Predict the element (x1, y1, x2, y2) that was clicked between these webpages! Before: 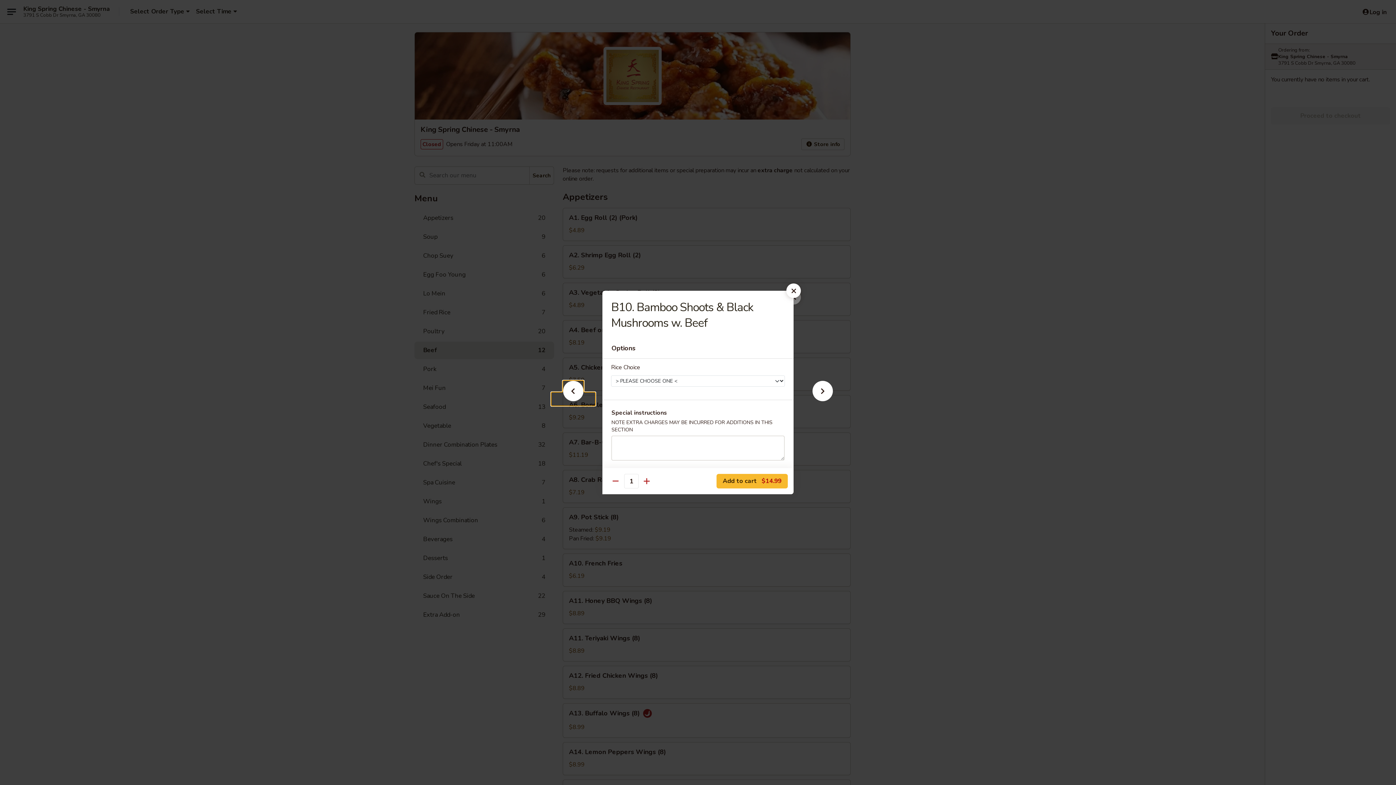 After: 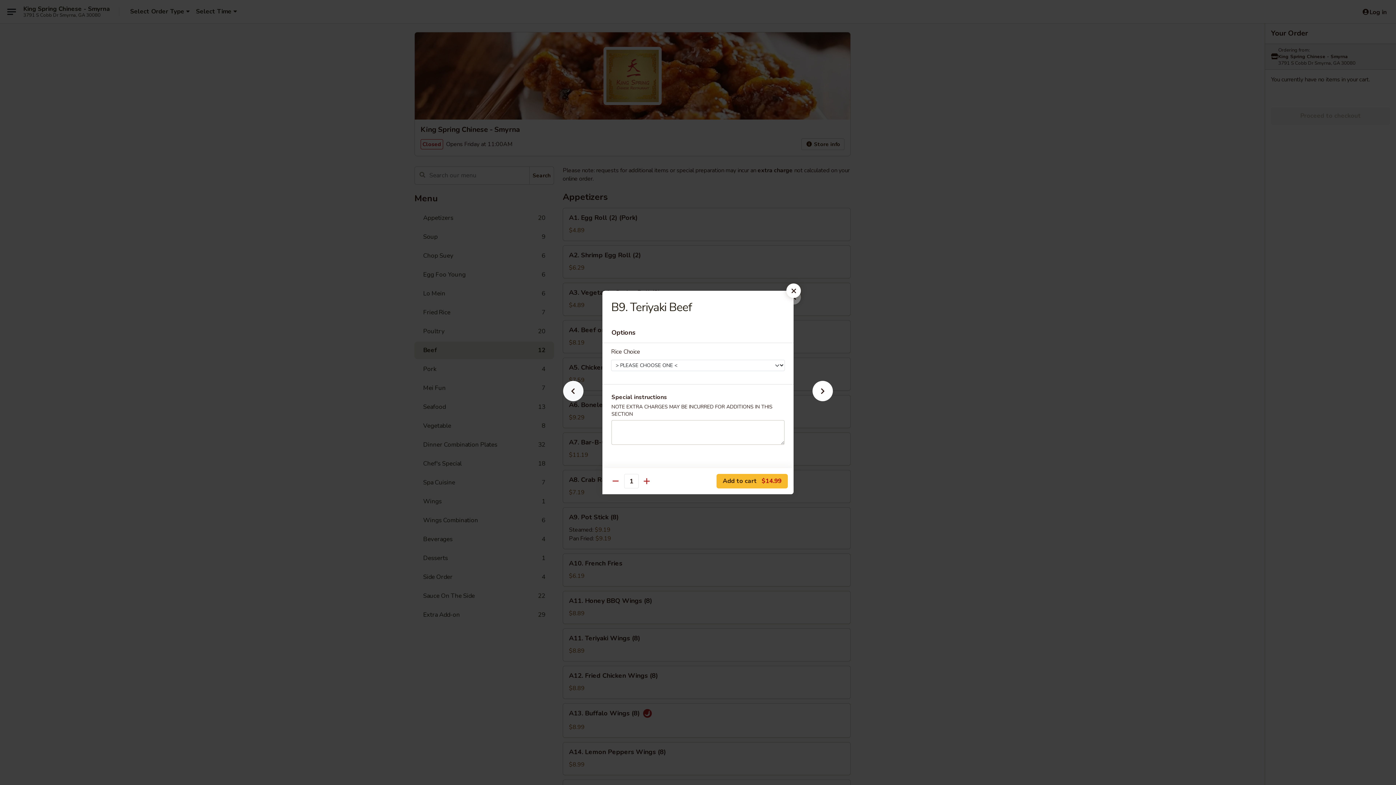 Action: bbox: (551, 392, 595, 405)